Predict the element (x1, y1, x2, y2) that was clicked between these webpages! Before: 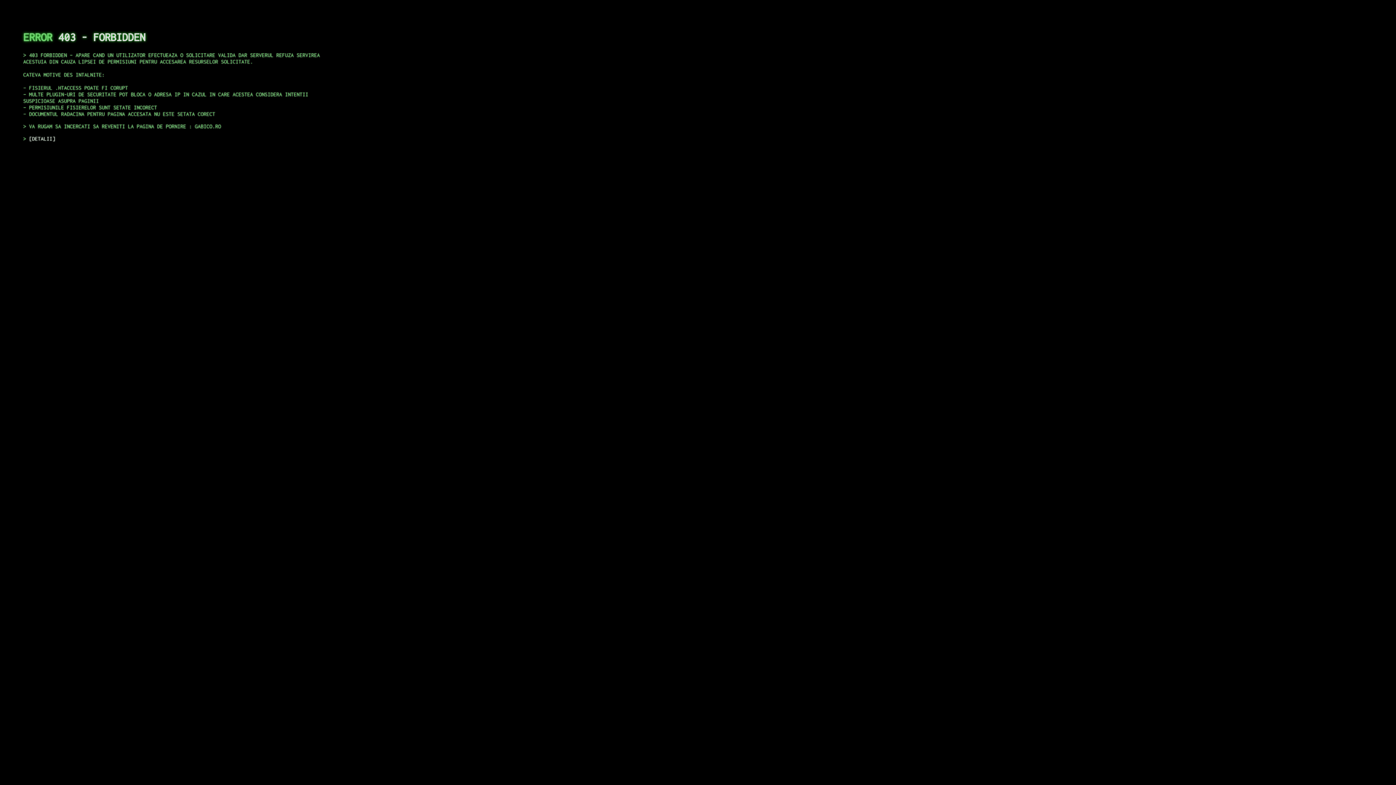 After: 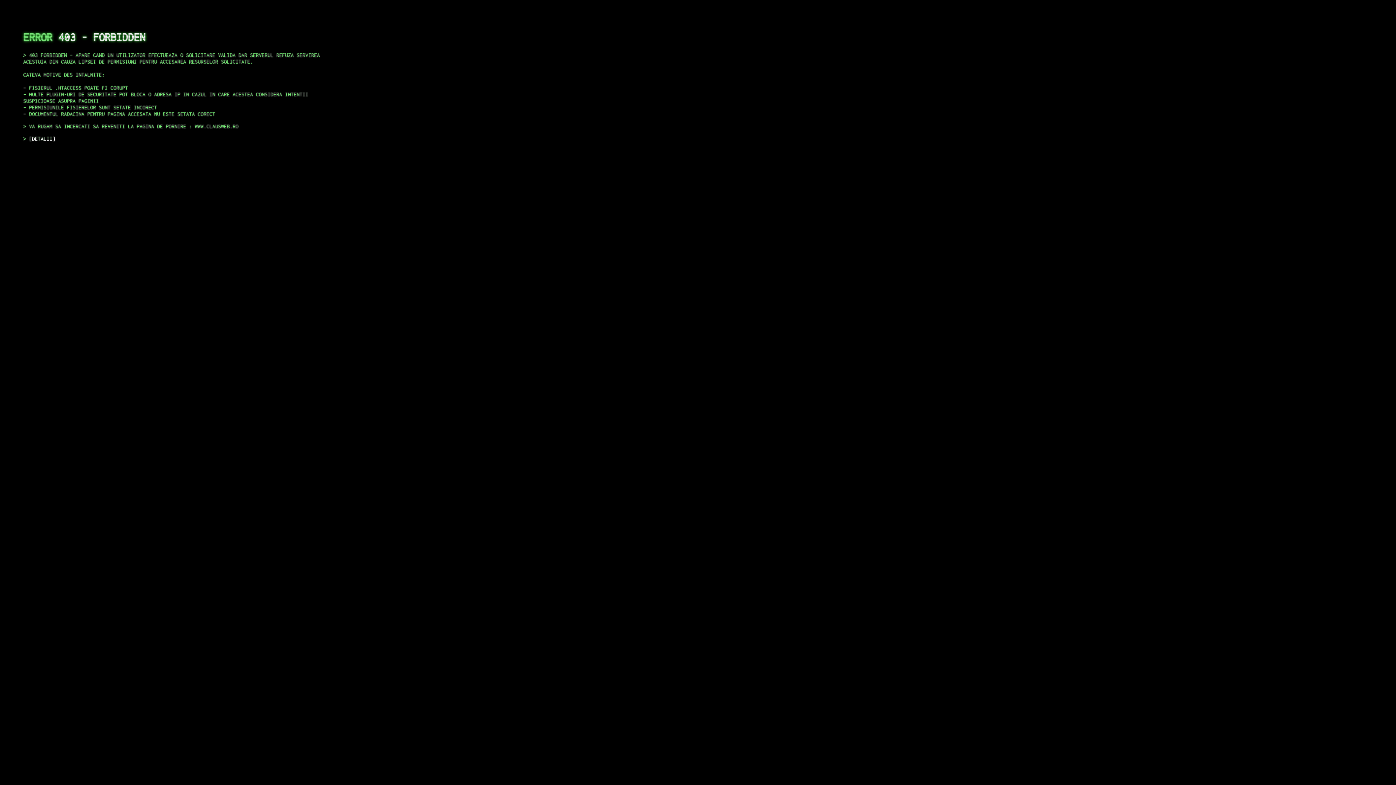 Action: bbox: (29, 135, 55, 141) label: DETALII